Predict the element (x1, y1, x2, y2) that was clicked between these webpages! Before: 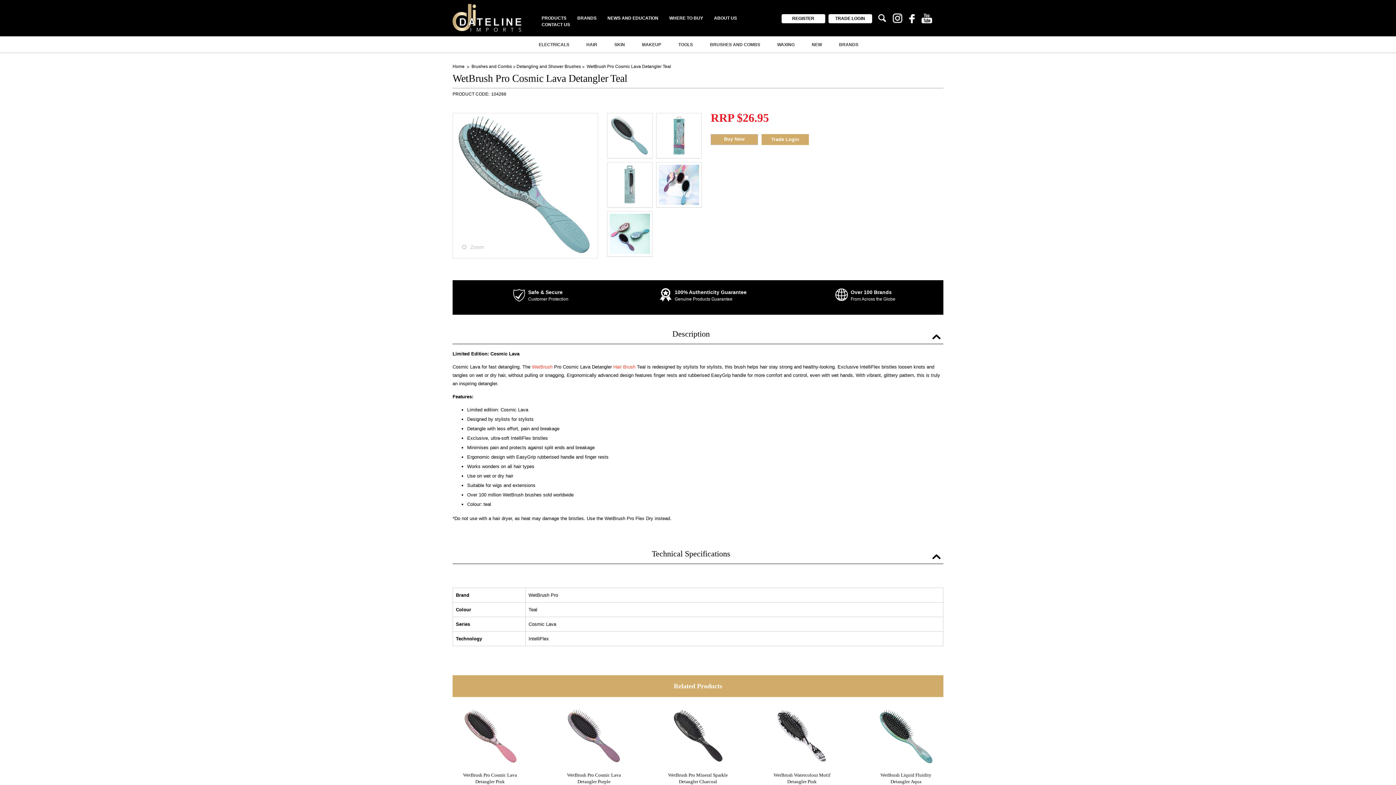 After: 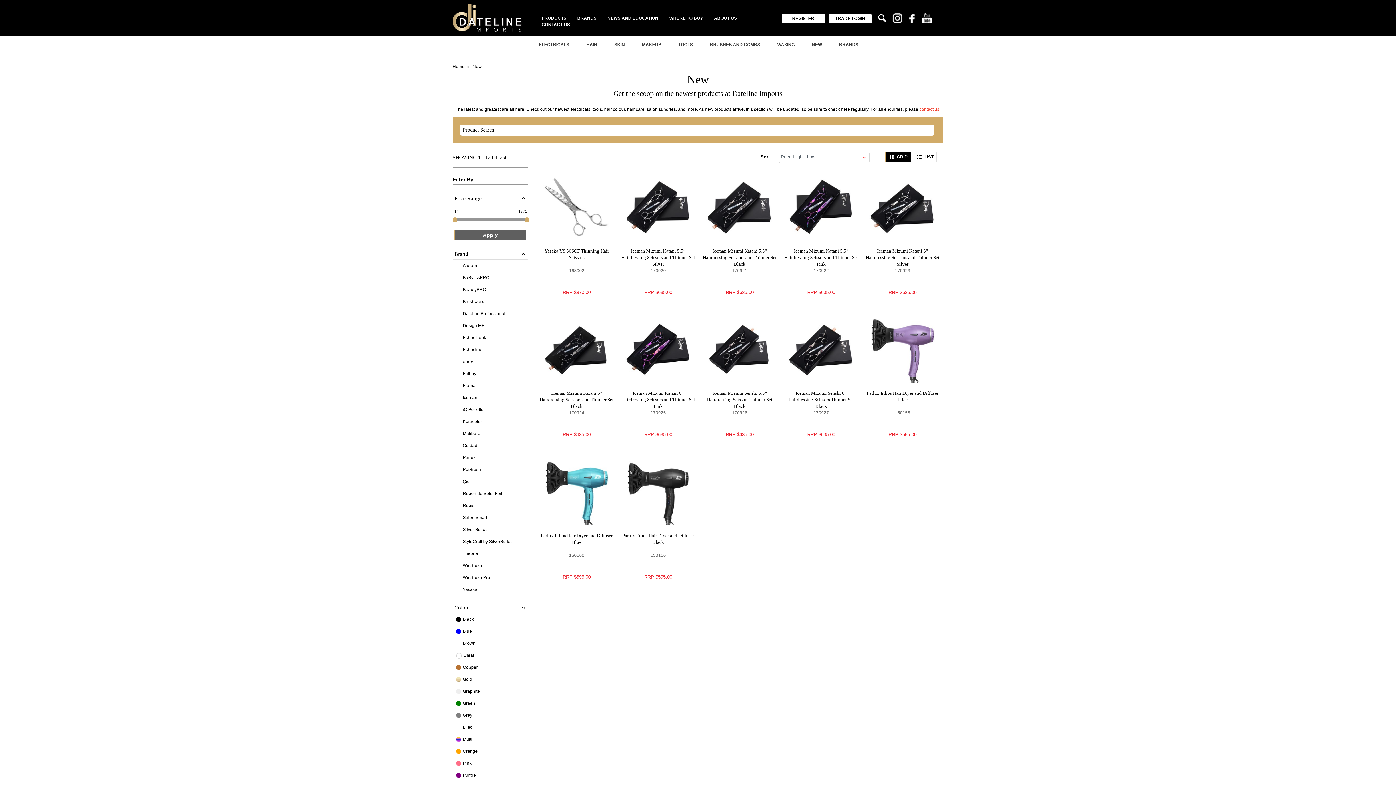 Action: label: NEW bbox: (806, 37, 827, 52)